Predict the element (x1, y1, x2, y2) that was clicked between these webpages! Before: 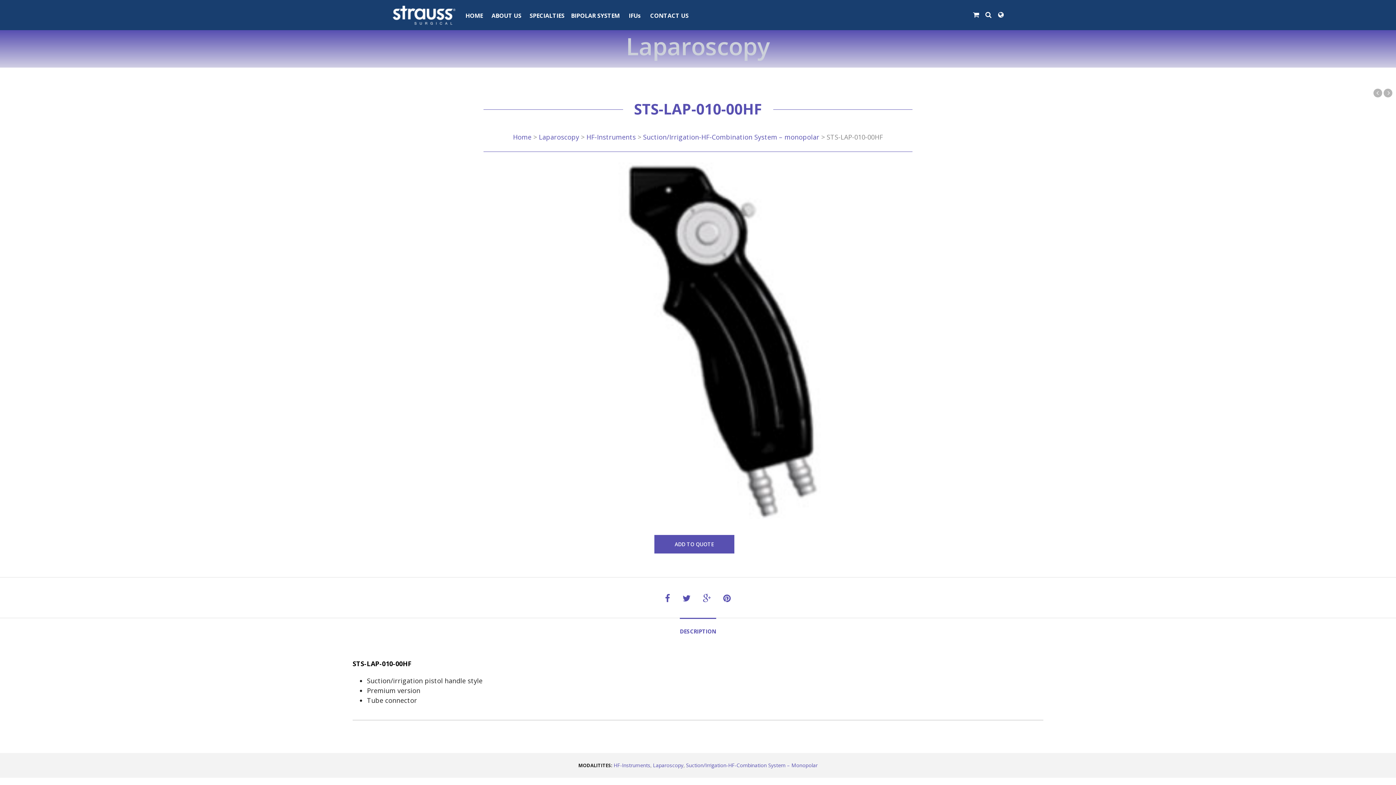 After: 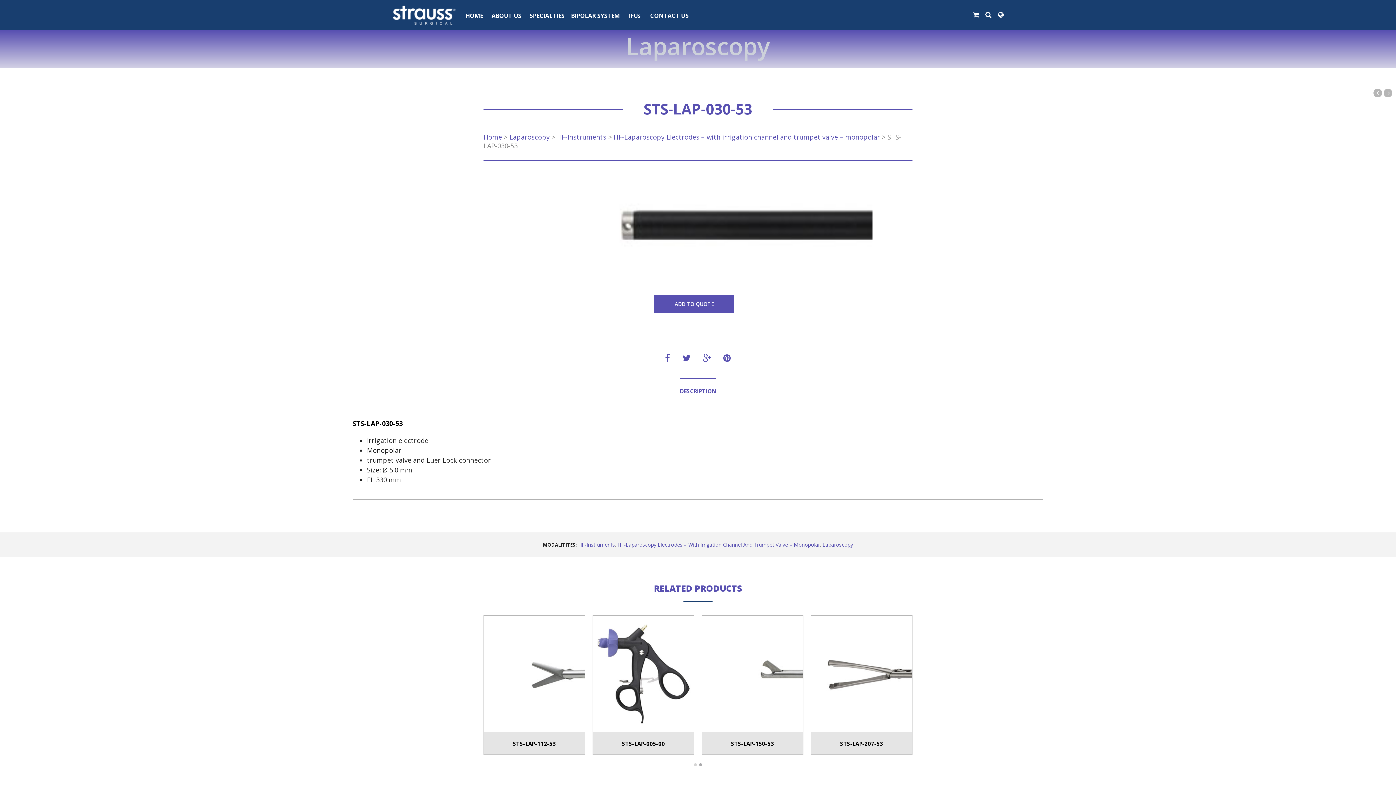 Action: bbox: (1373, 88, 1382, 97)